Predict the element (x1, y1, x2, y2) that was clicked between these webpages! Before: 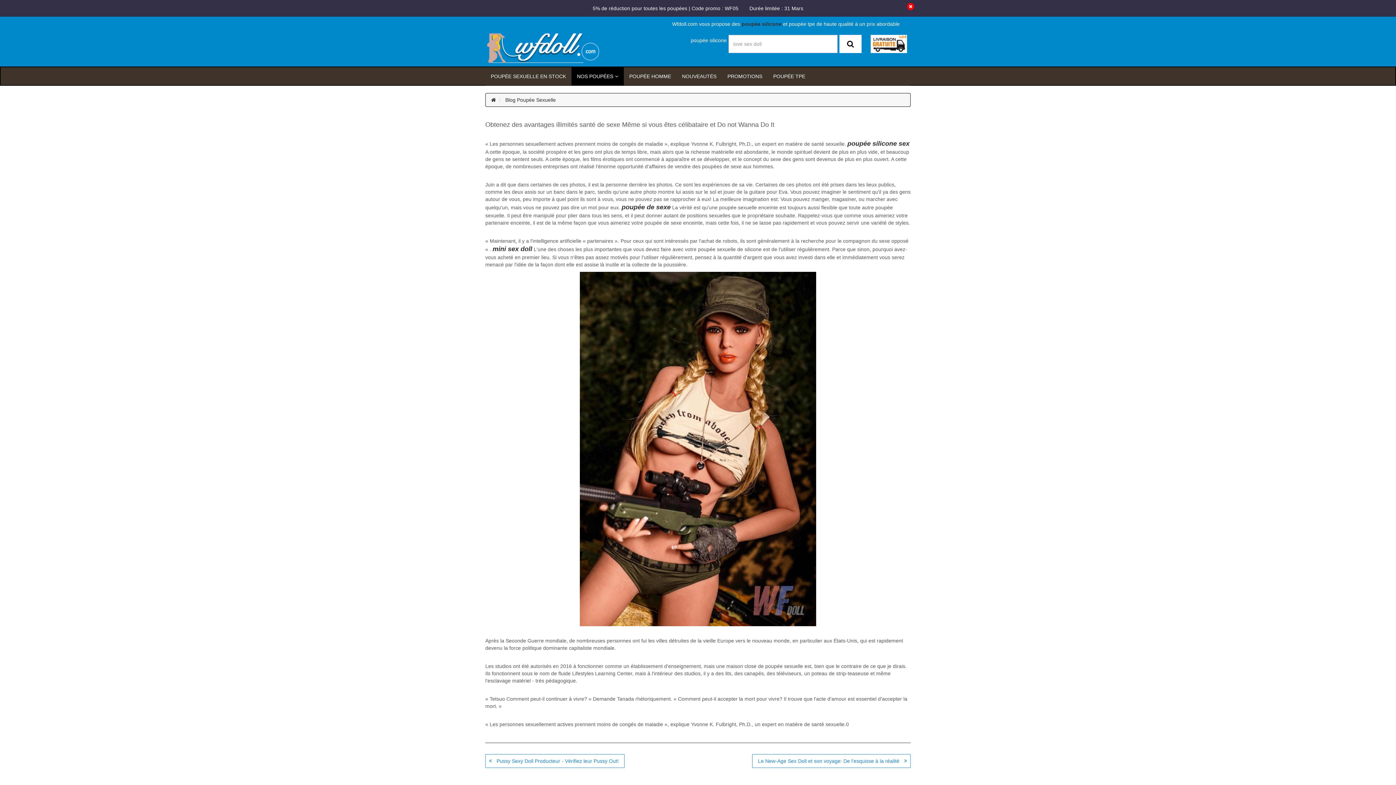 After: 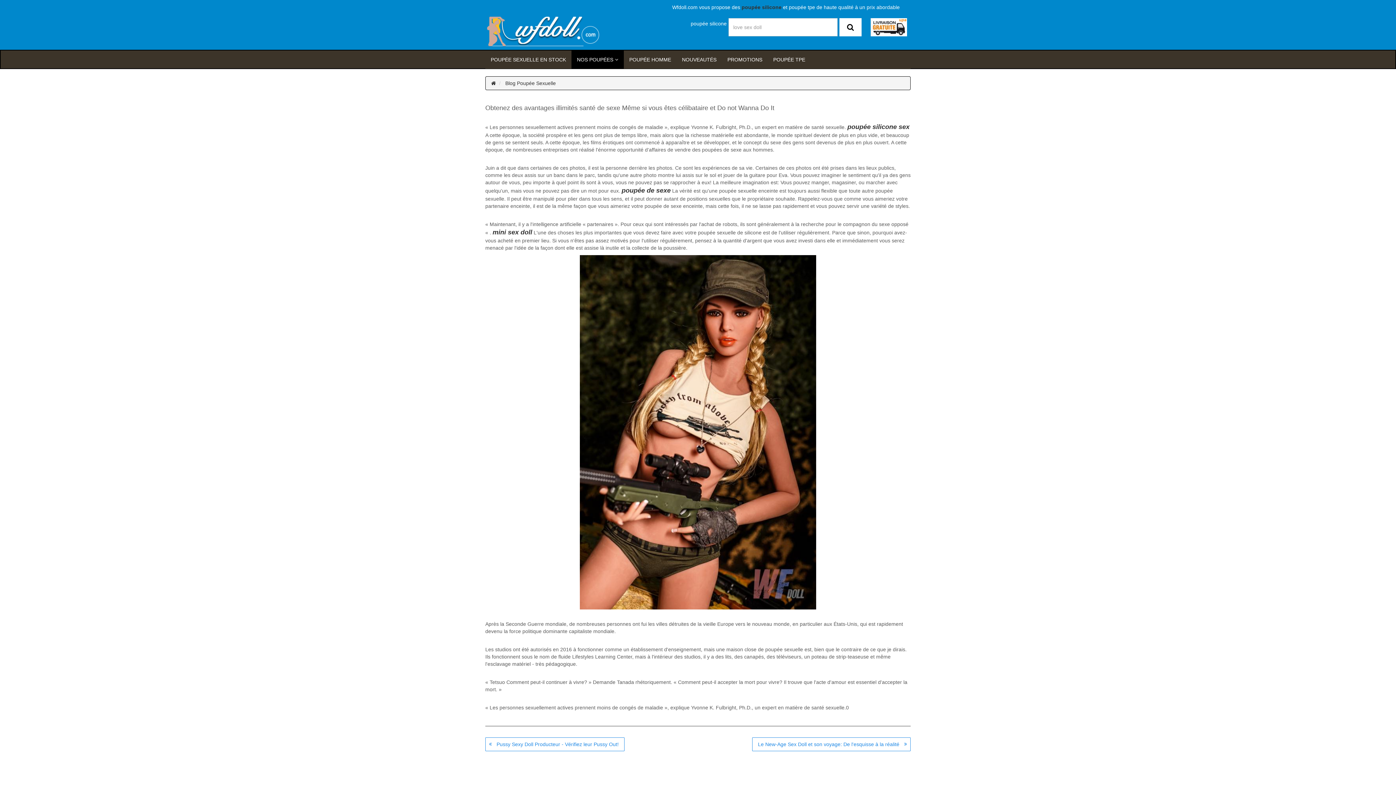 Action: bbox: (907, 2, 914, 10)